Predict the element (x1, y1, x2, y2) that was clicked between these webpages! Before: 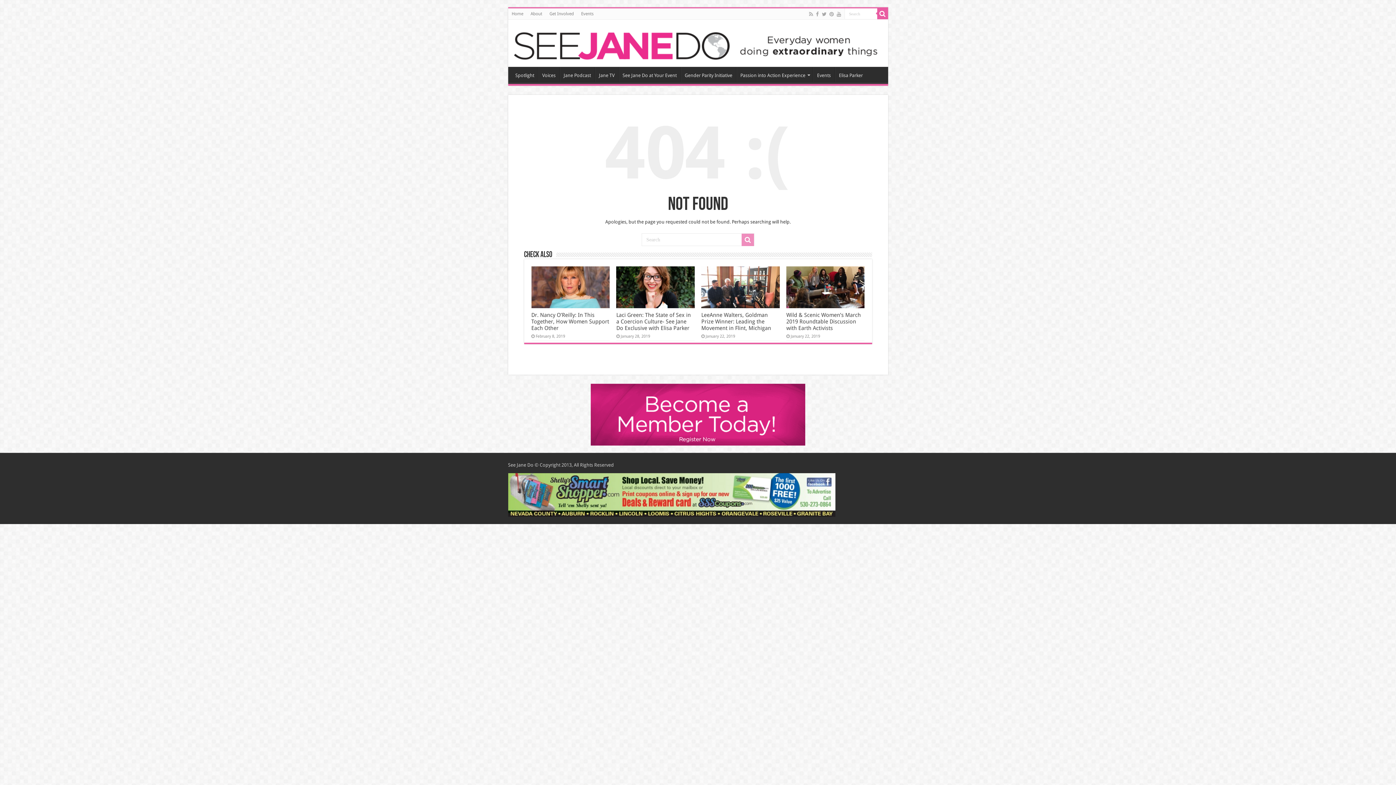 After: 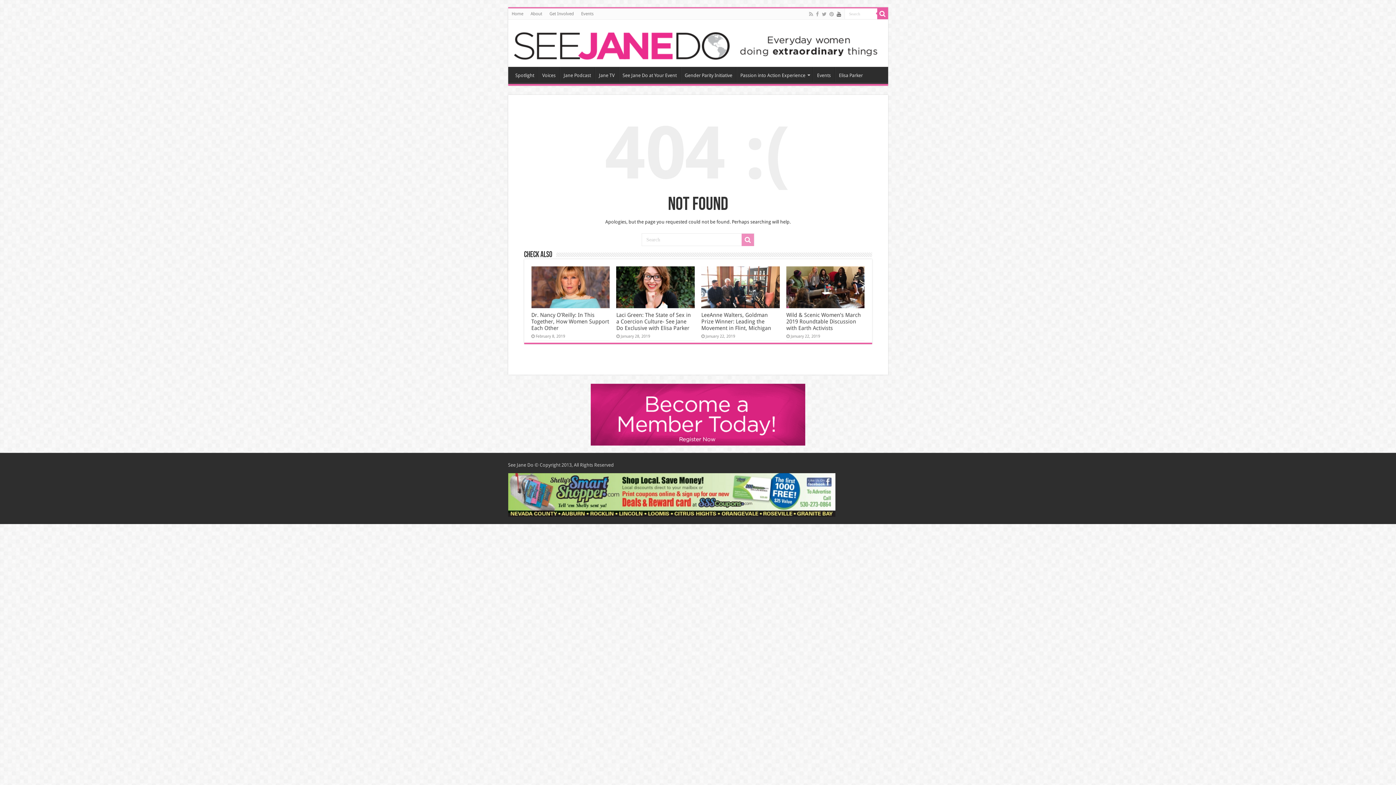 Action: bbox: (836, 9, 842, 18)